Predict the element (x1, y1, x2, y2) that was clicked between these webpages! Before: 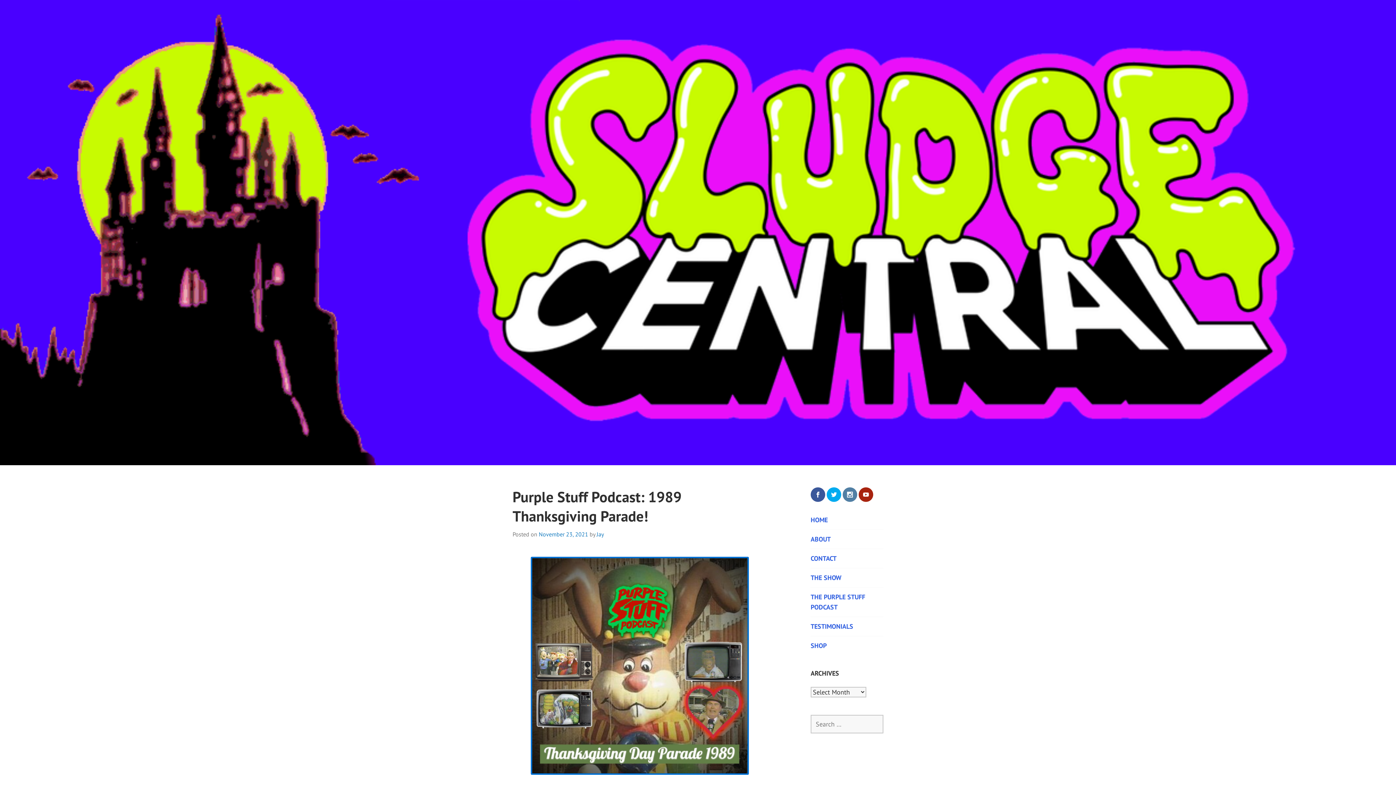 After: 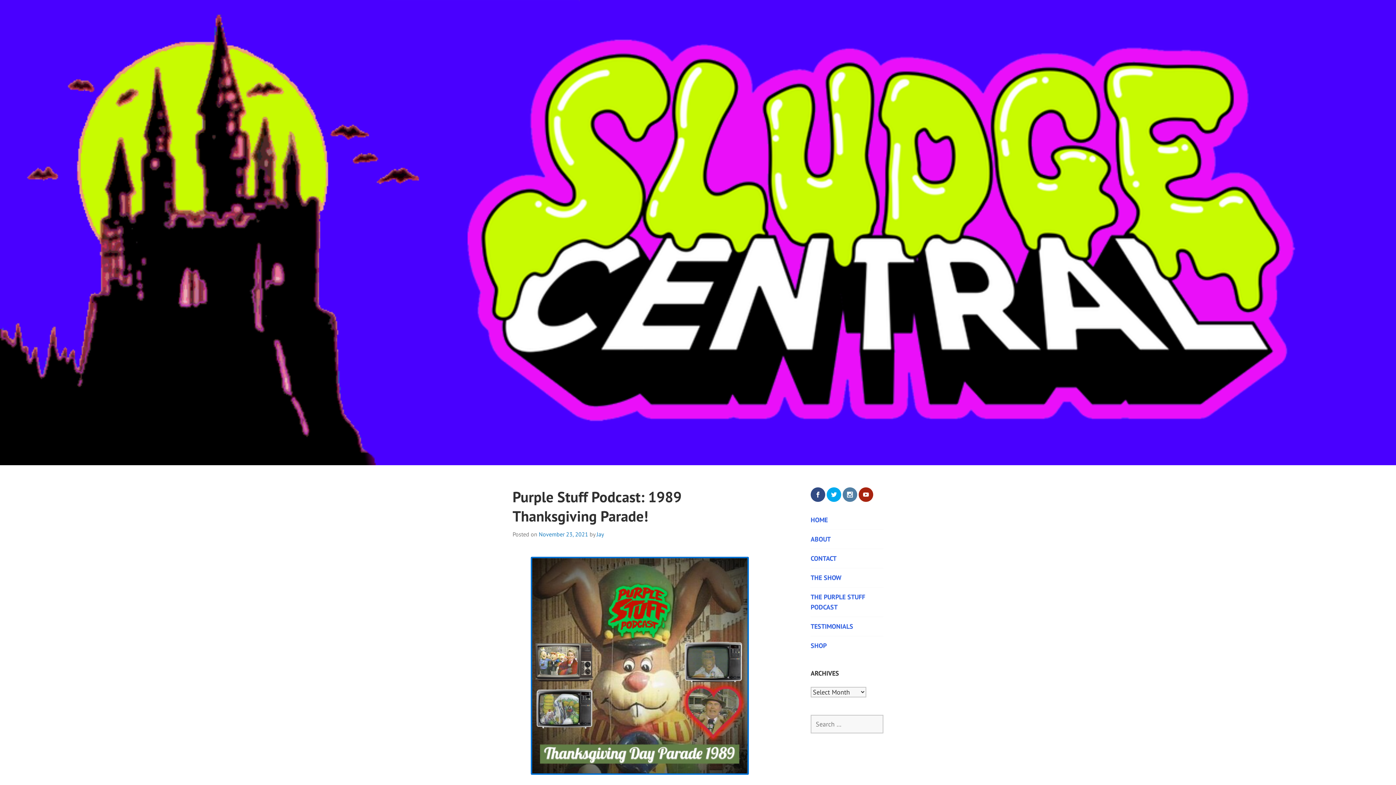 Action: bbox: (810, 487, 825, 502)